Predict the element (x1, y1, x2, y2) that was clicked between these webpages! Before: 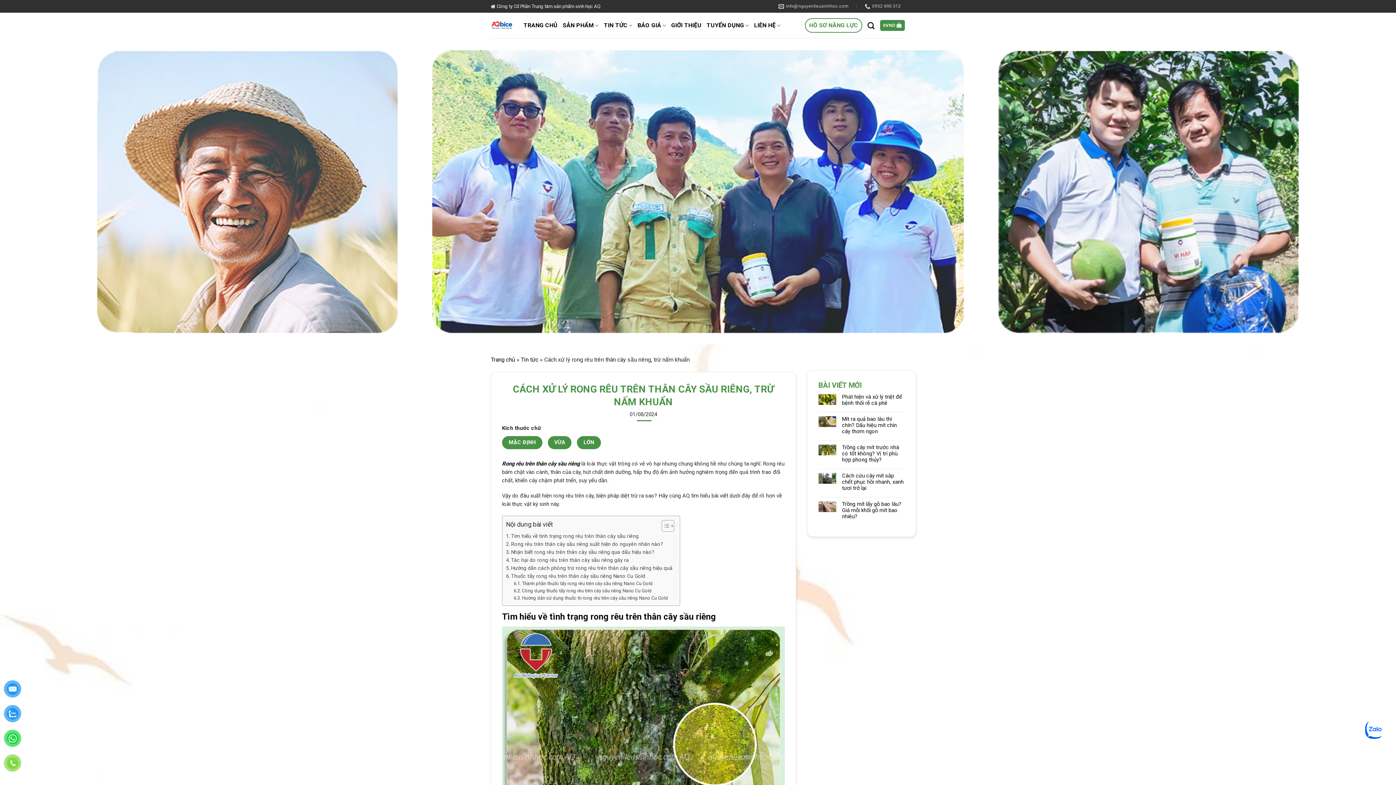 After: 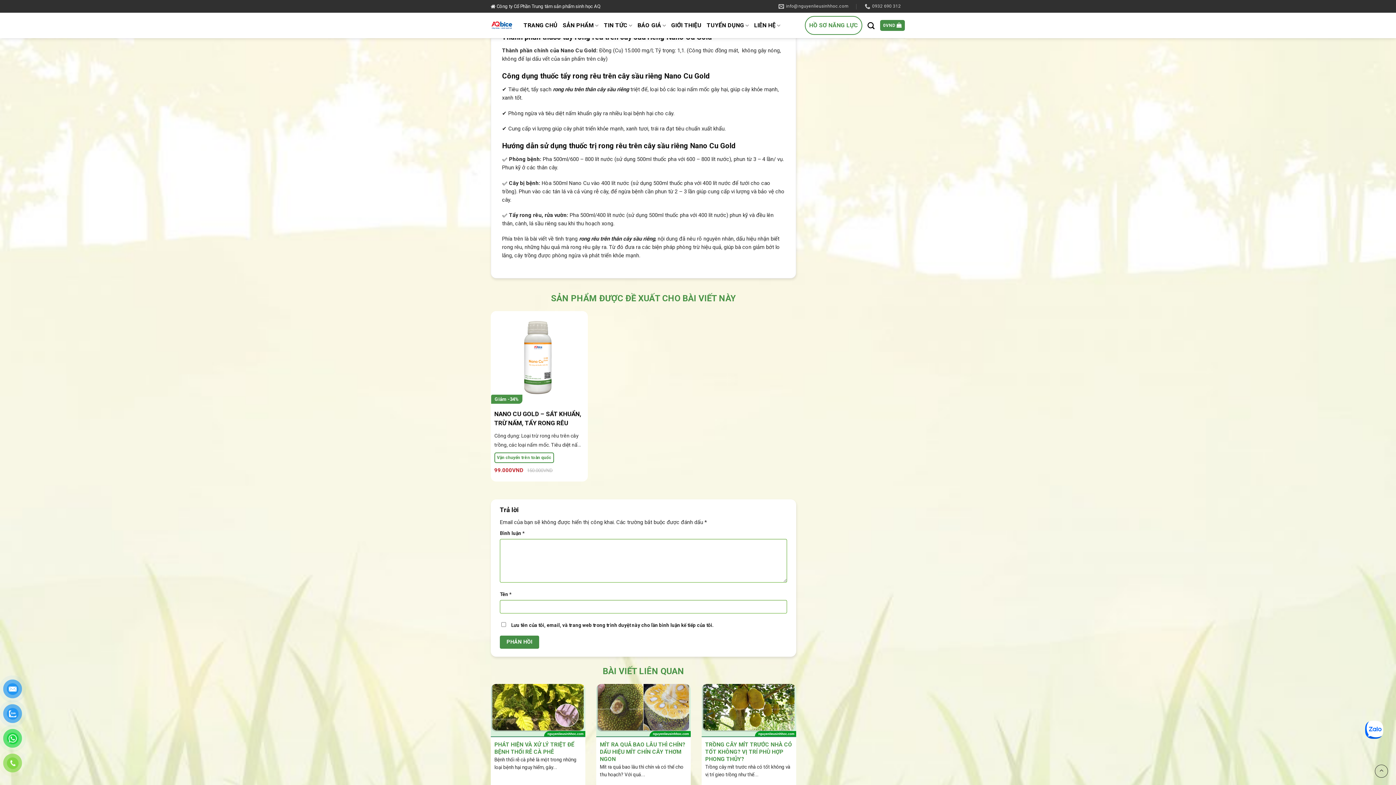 Action: bbox: (513, 580, 652, 587) label: Thành phần thuốc tẩy rong rêu trên cây sầu riêng Nano Cu Gold